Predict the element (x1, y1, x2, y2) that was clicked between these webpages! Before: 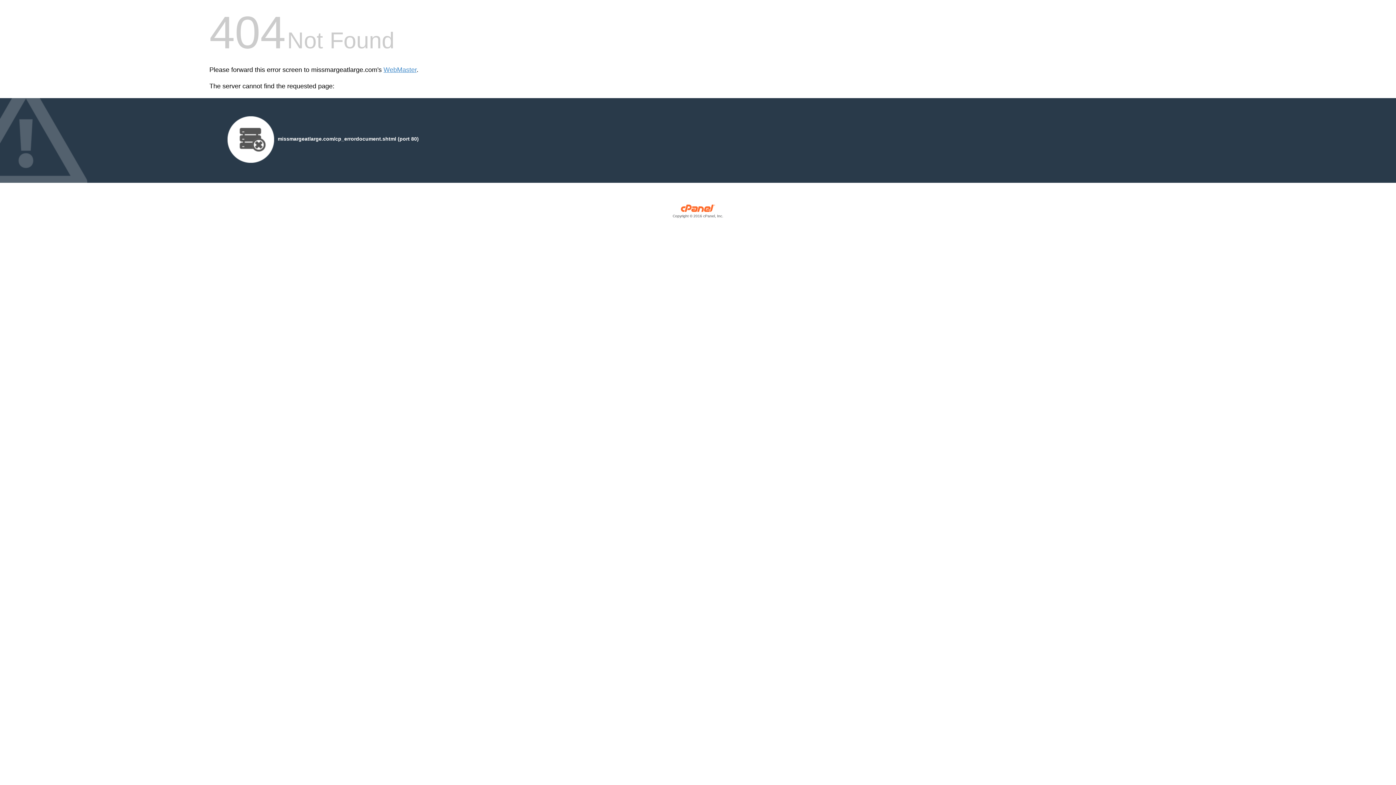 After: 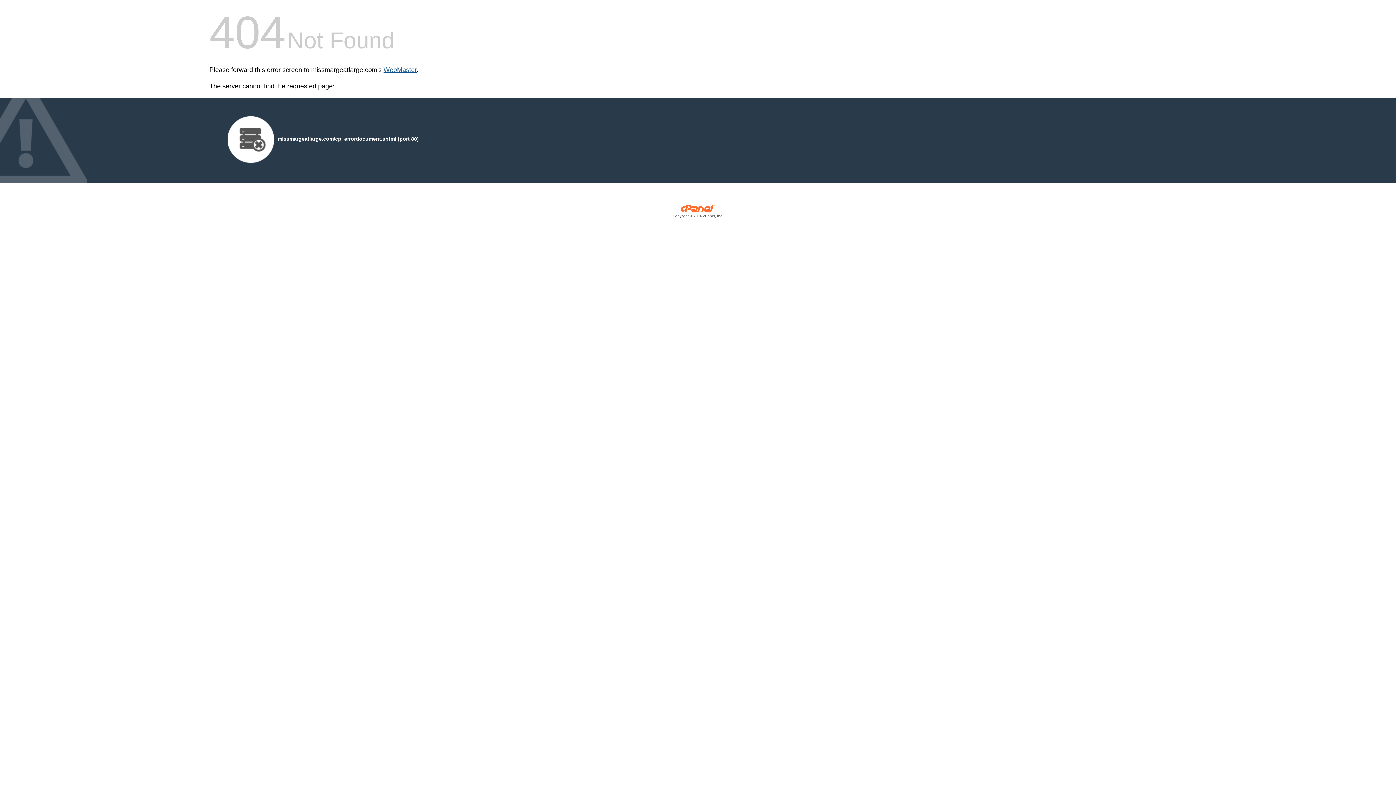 Action: bbox: (383, 66, 416, 73) label: WebMaster